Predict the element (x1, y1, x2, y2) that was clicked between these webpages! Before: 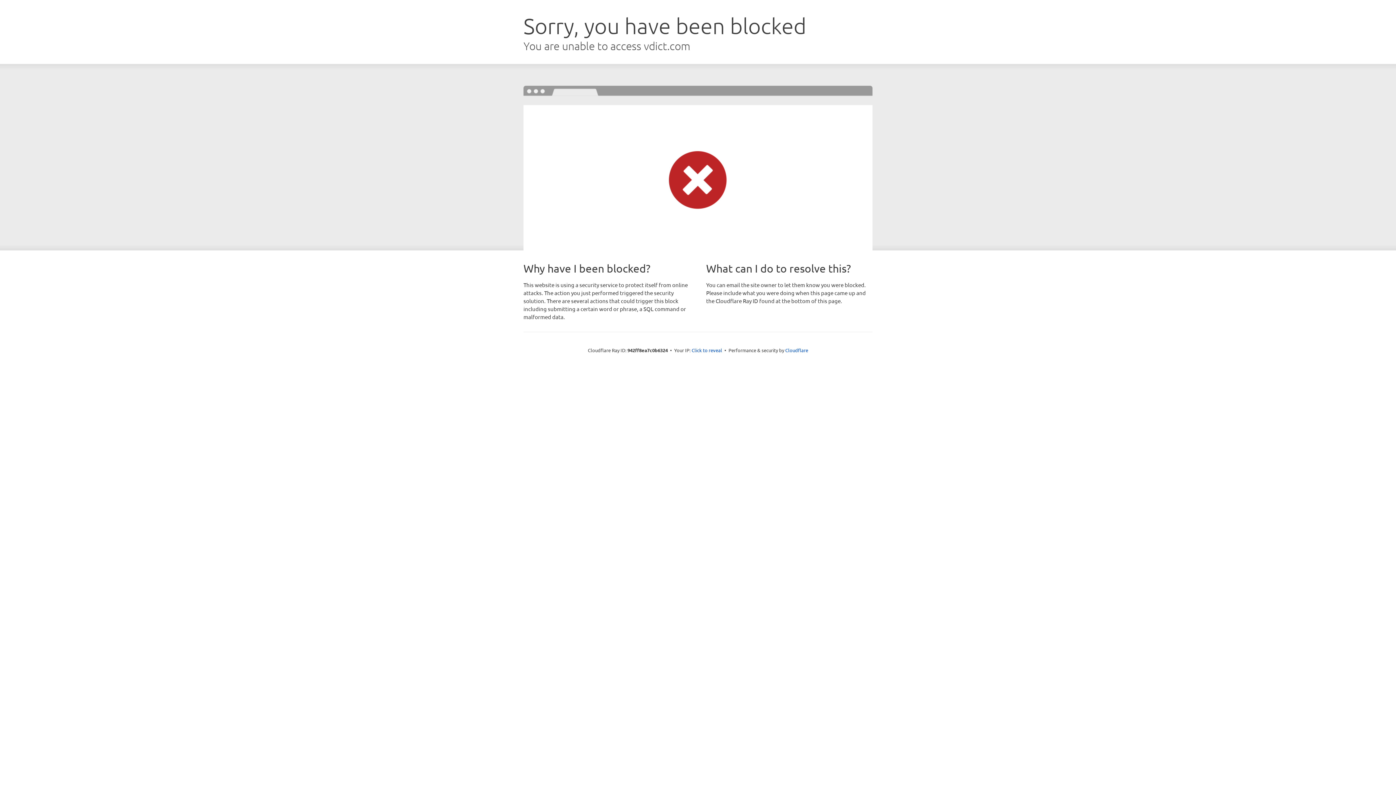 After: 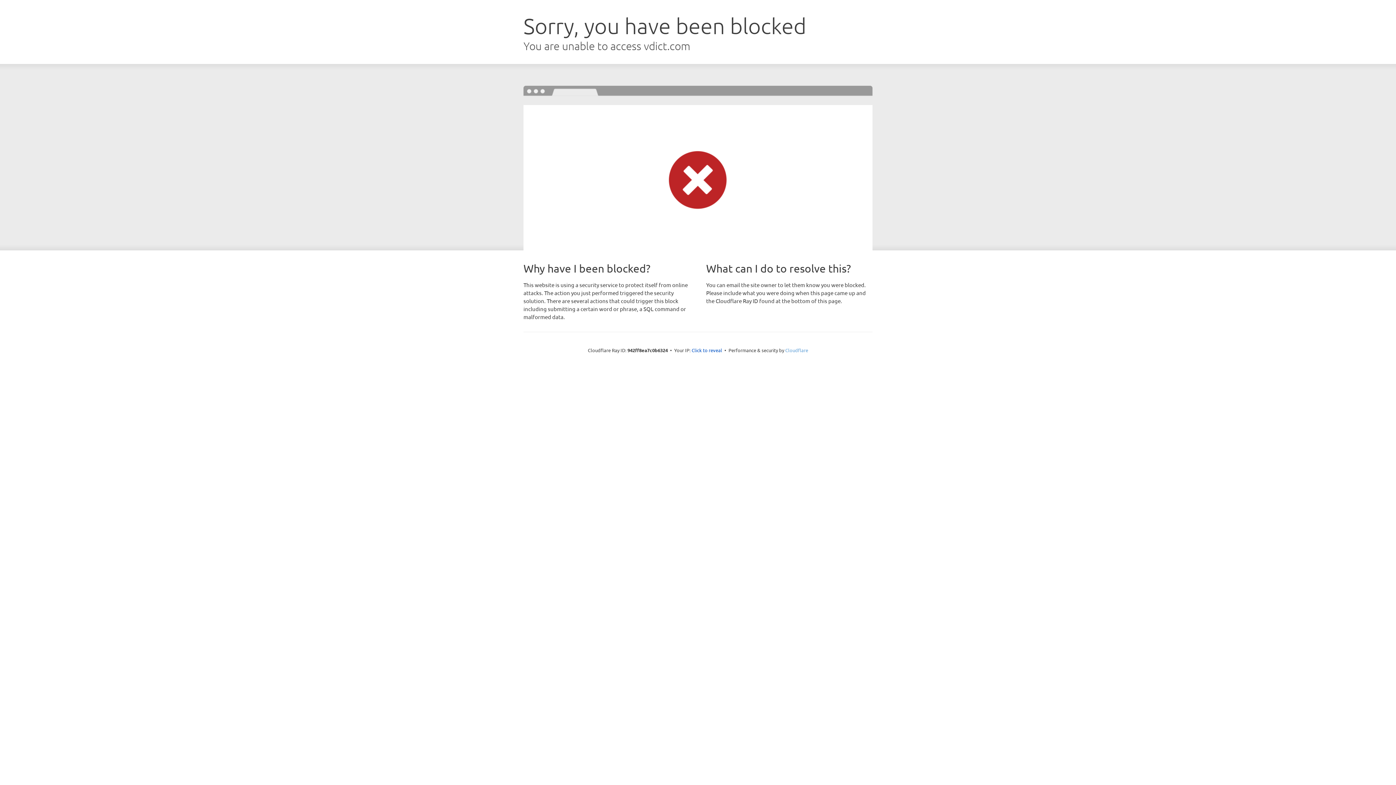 Action: bbox: (785, 347, 808, 353) label: Cloudflare